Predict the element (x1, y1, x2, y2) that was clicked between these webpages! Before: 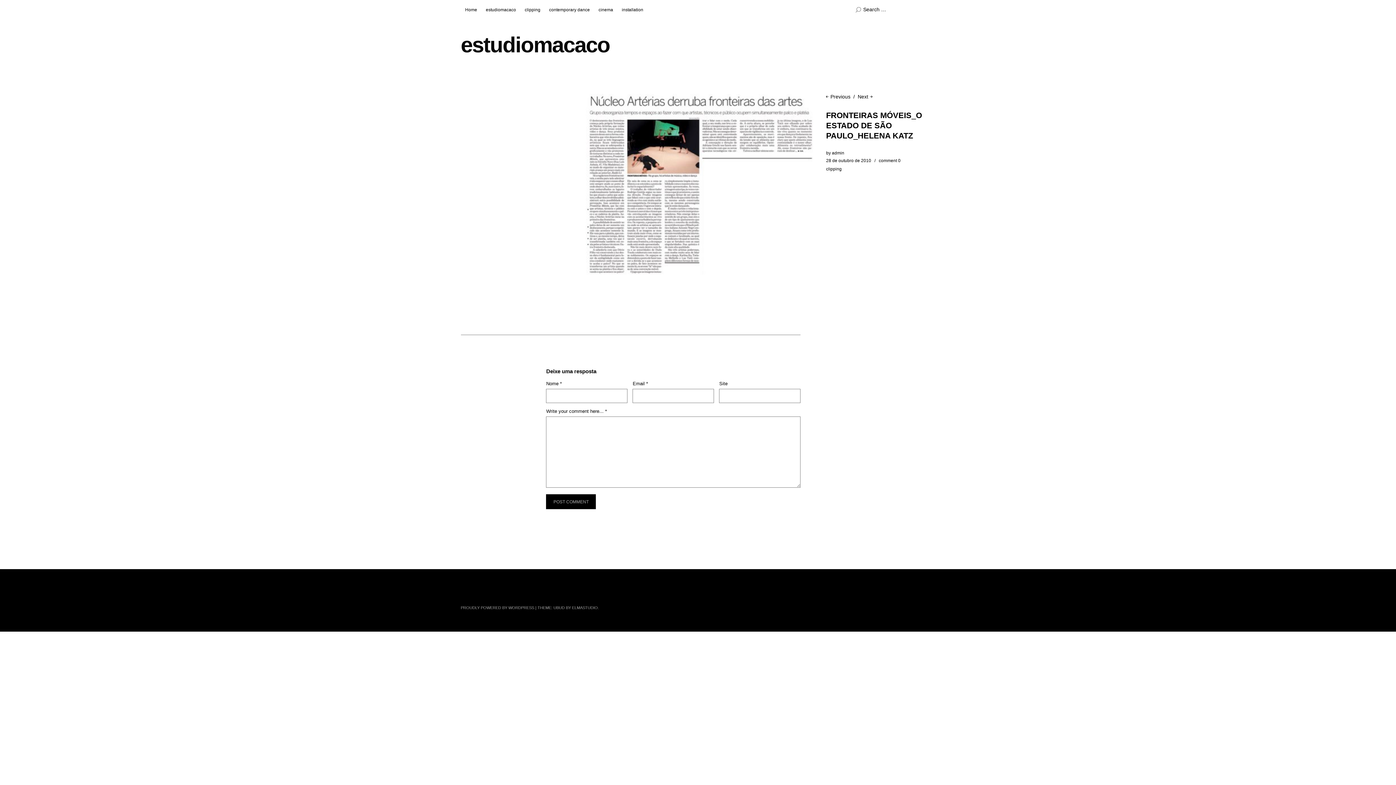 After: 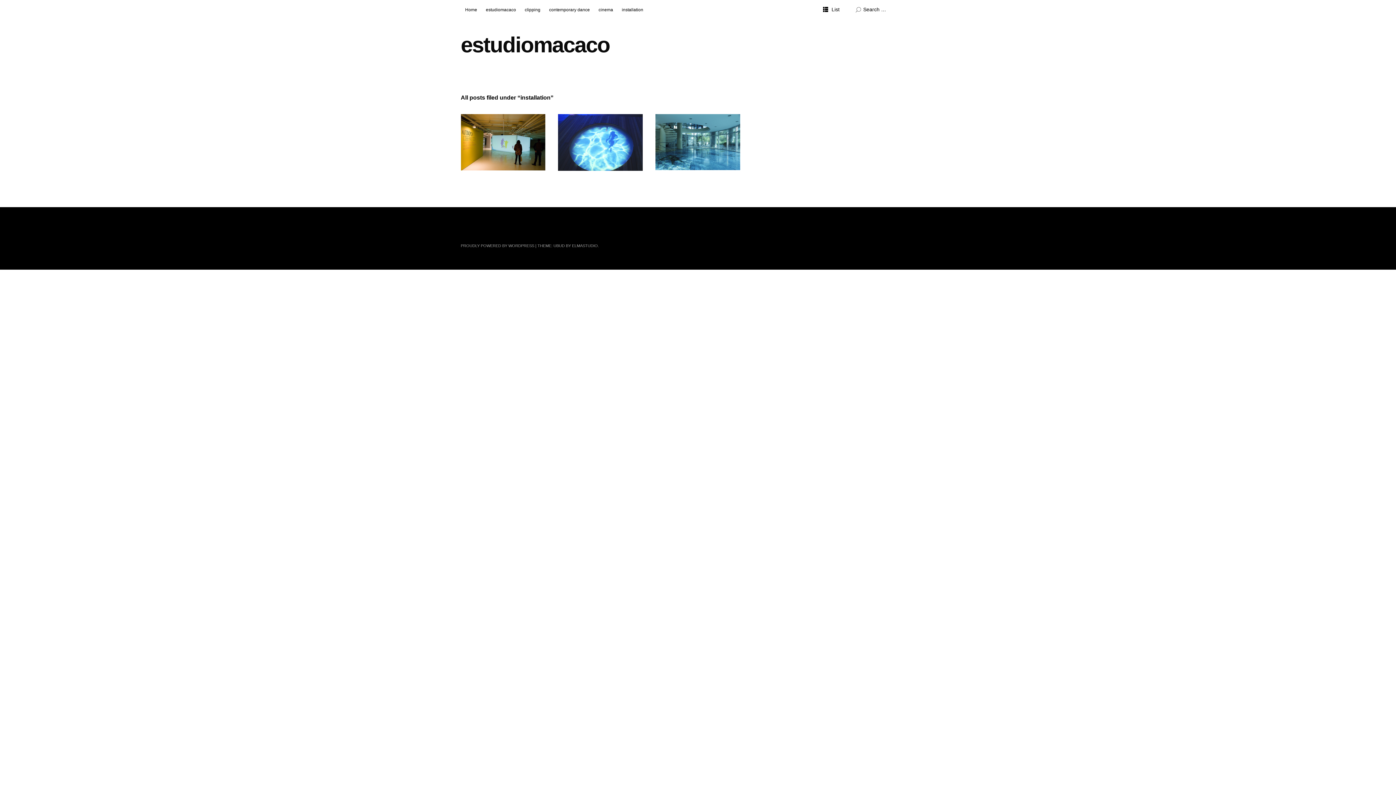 Action: label: installation bbox: (617, 0, 647, 19)